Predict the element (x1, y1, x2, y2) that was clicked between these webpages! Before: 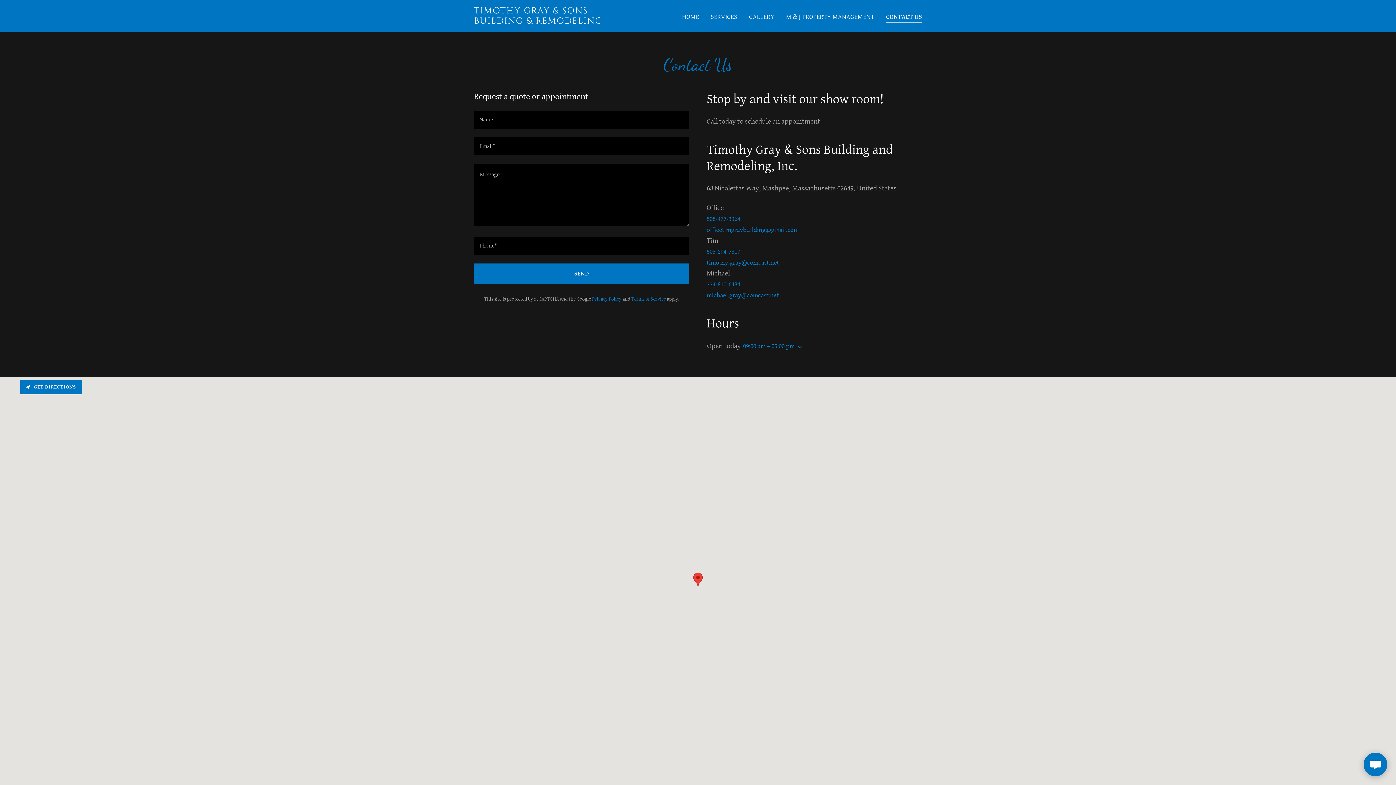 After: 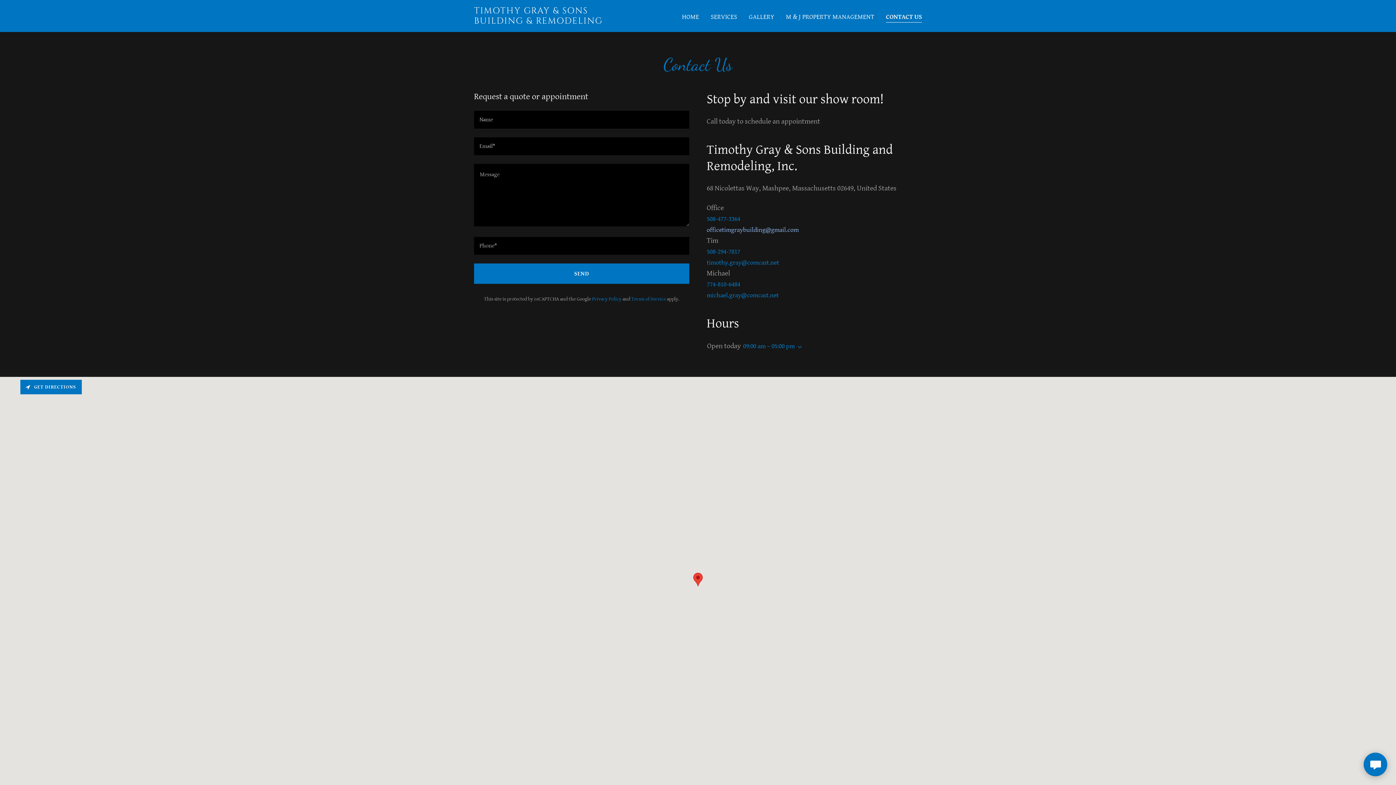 Action: label: officetimgraybuilding@gmail.com bbox: (706, 226, 798, 233)